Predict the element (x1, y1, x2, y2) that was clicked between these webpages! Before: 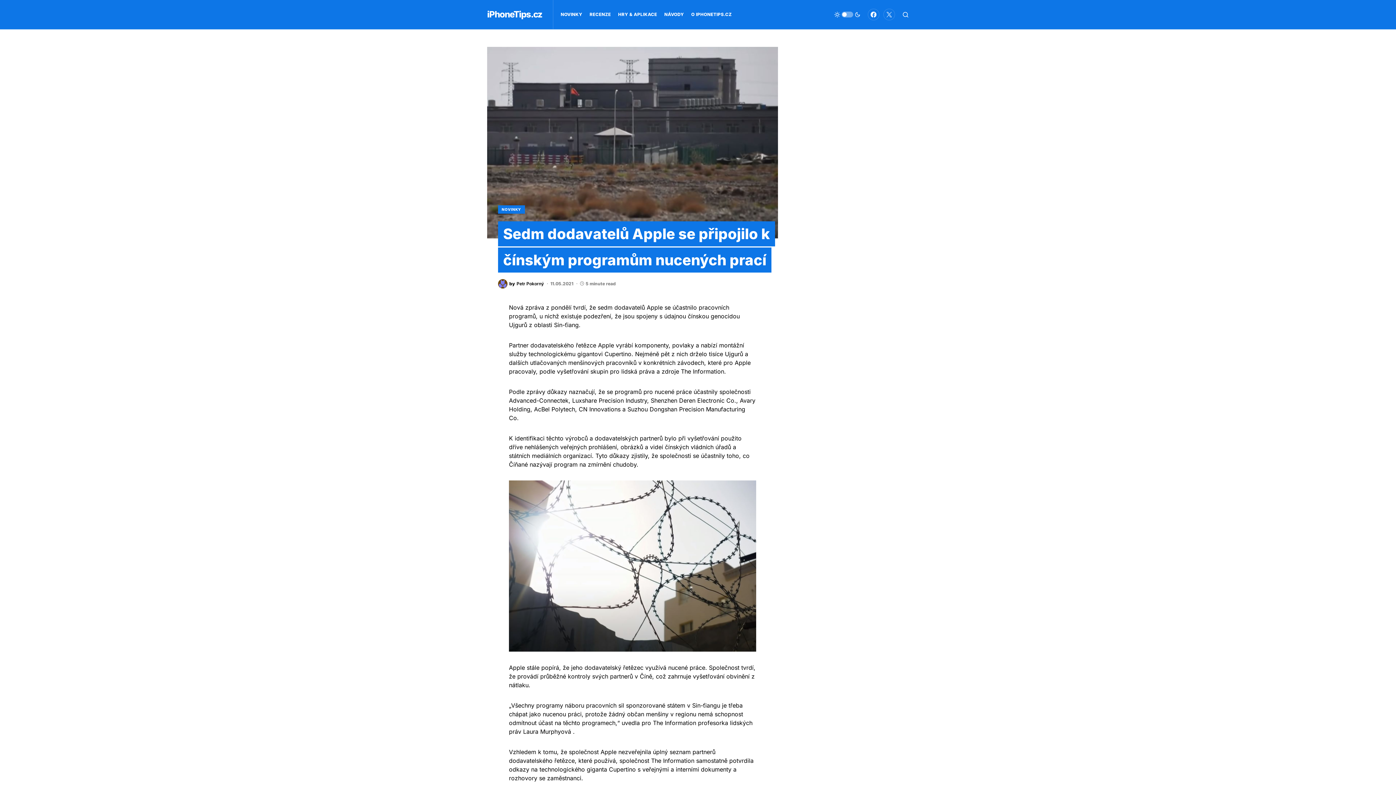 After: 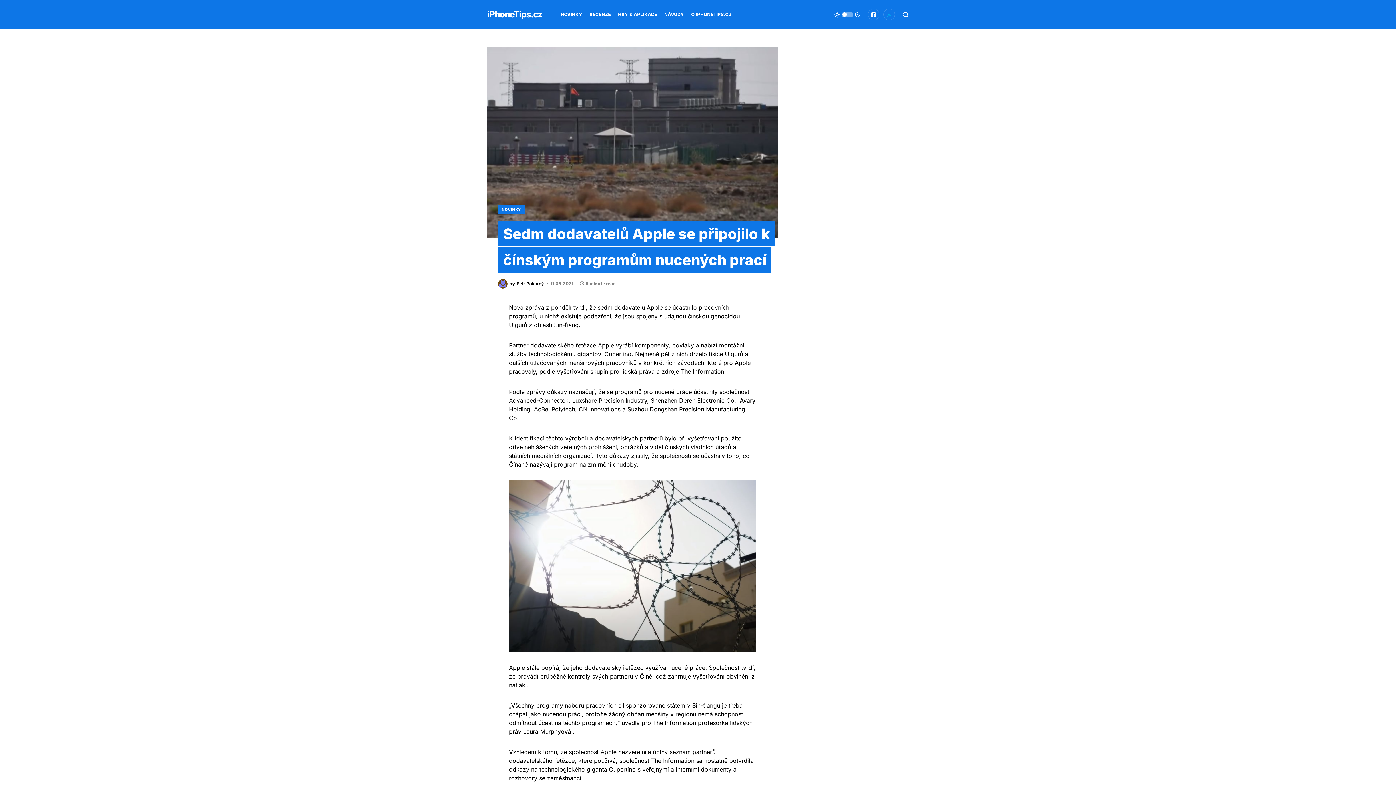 Action: label: Twitter bbox: (883, 7, 895, 21)